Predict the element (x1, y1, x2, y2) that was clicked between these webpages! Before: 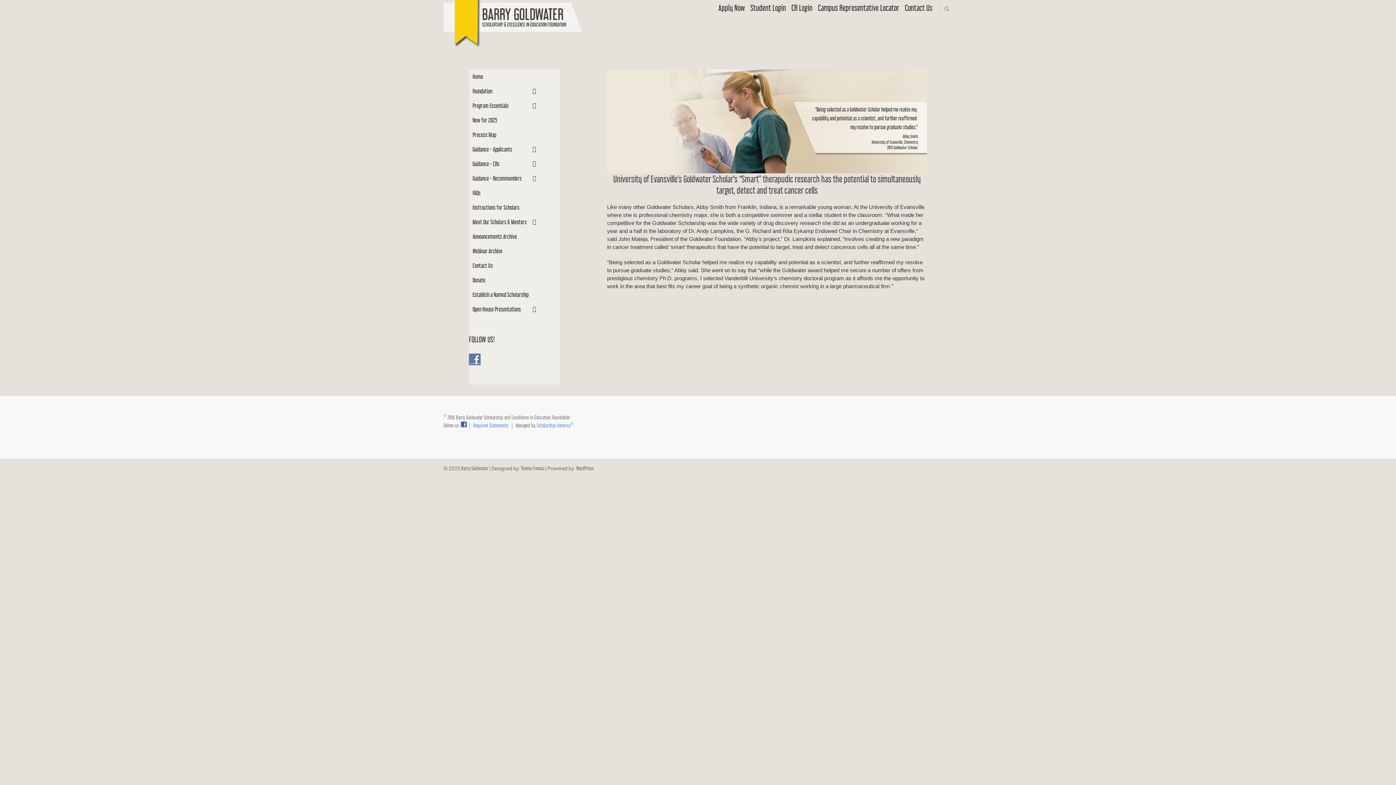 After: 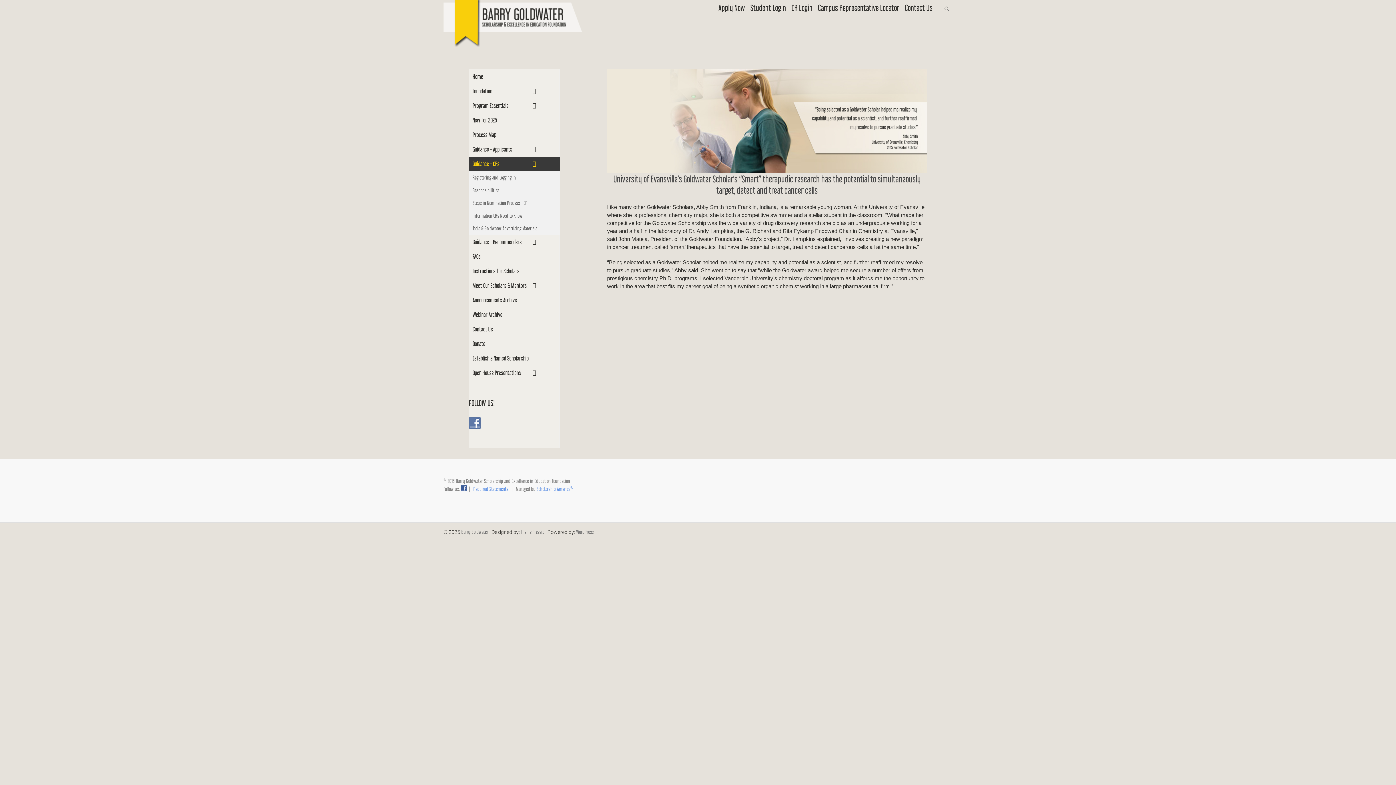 Action: label: Guidance - CRs bbox: (469, 156, 560, 171)